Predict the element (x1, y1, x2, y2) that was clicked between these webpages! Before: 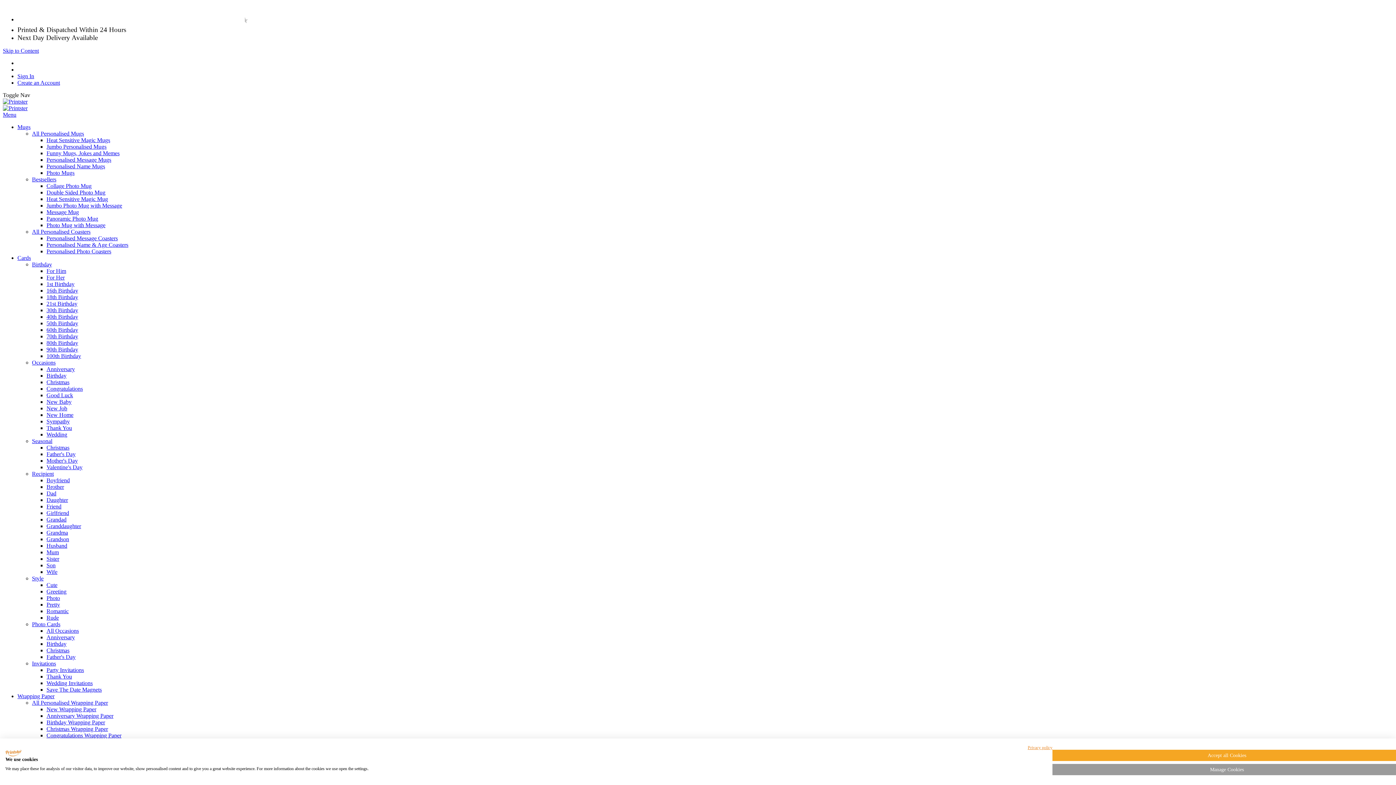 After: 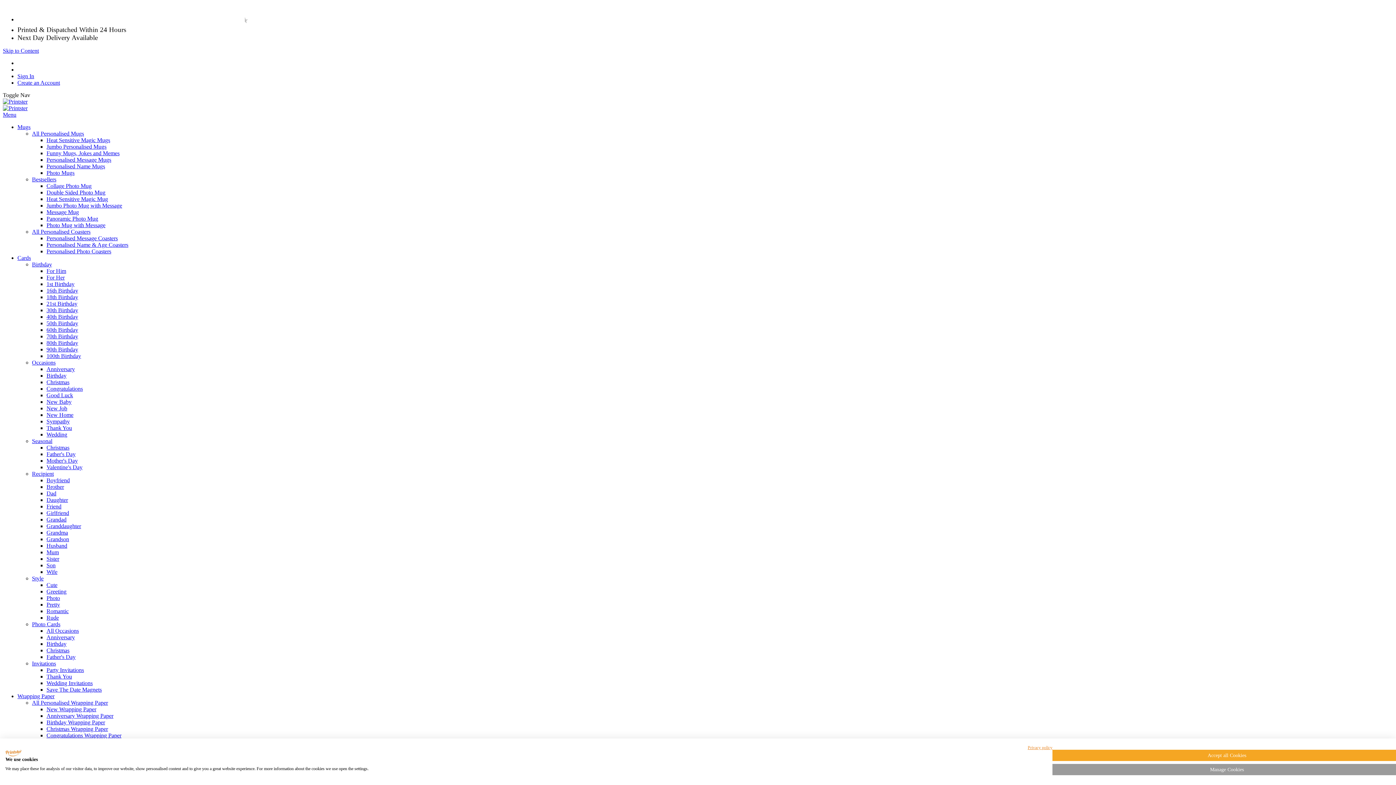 Action: label: Sympathy bbox: (46, 418, 69, 424)